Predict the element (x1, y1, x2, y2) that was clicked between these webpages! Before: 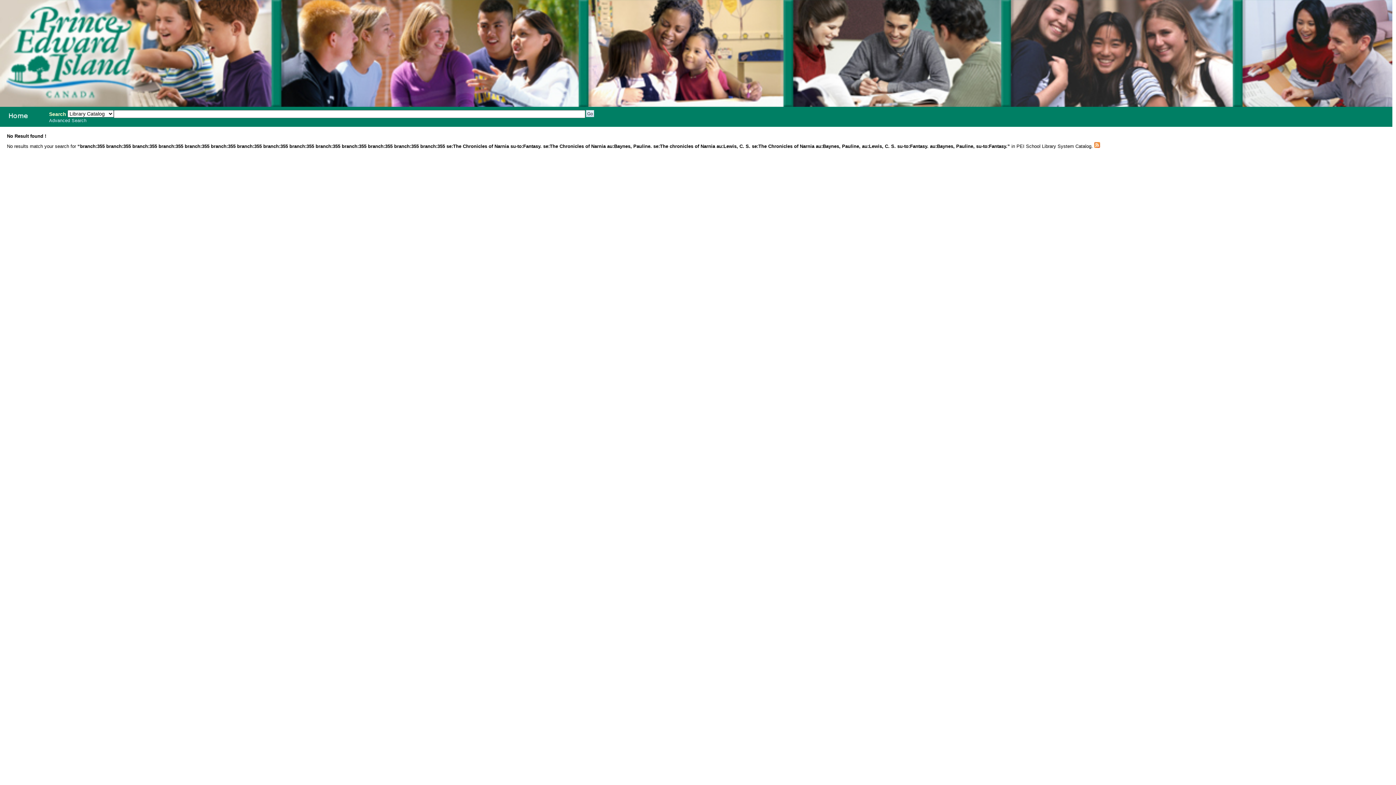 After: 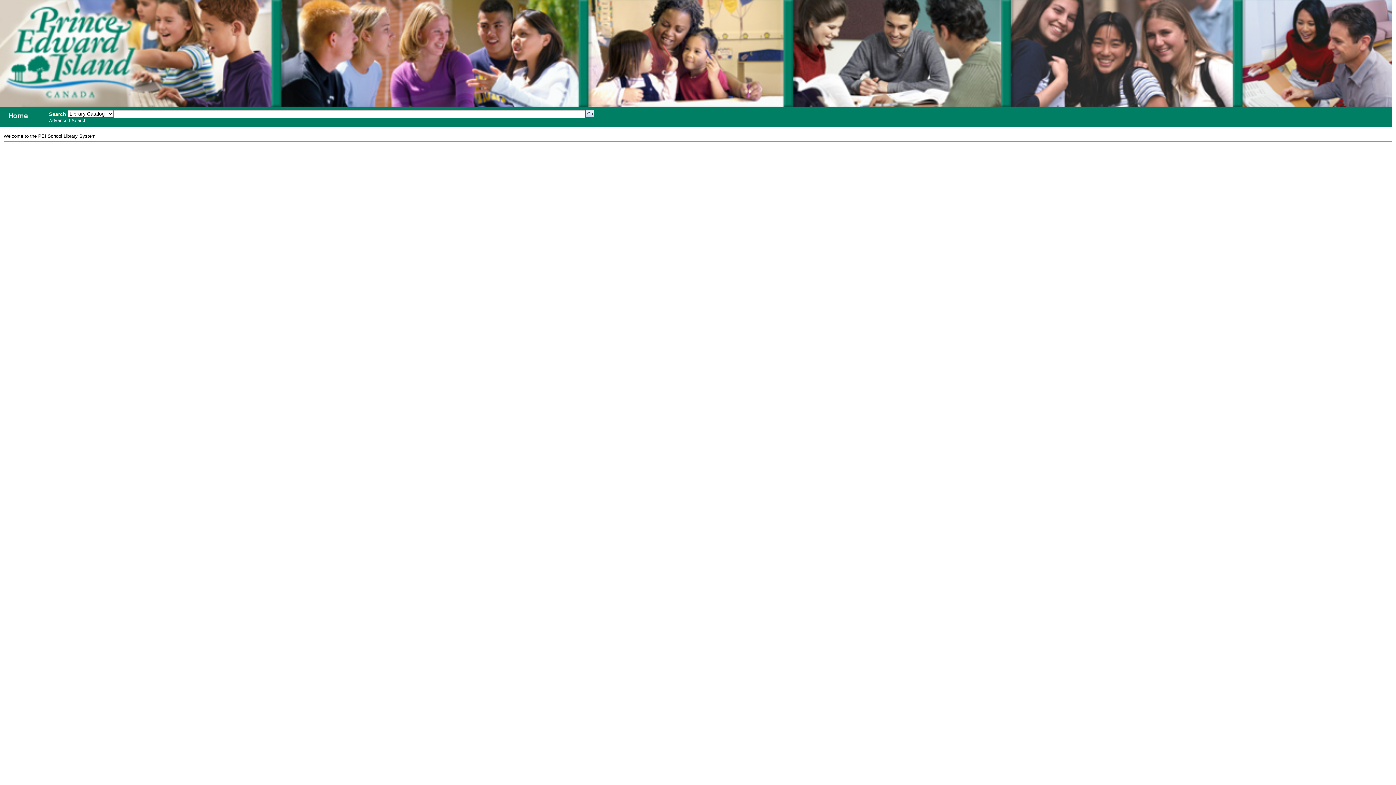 Action: label: PEI School Library System bbox: (-1, 108, 42, 122)